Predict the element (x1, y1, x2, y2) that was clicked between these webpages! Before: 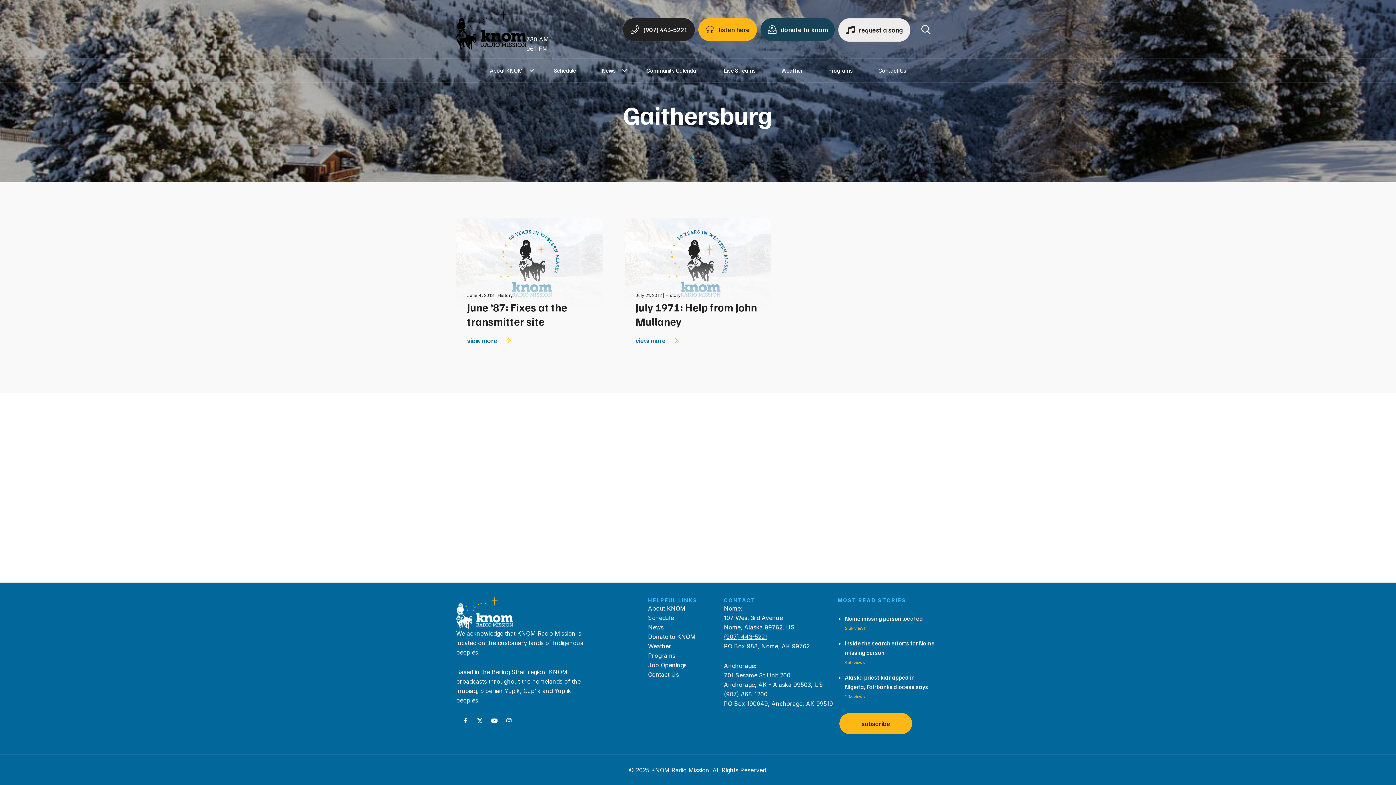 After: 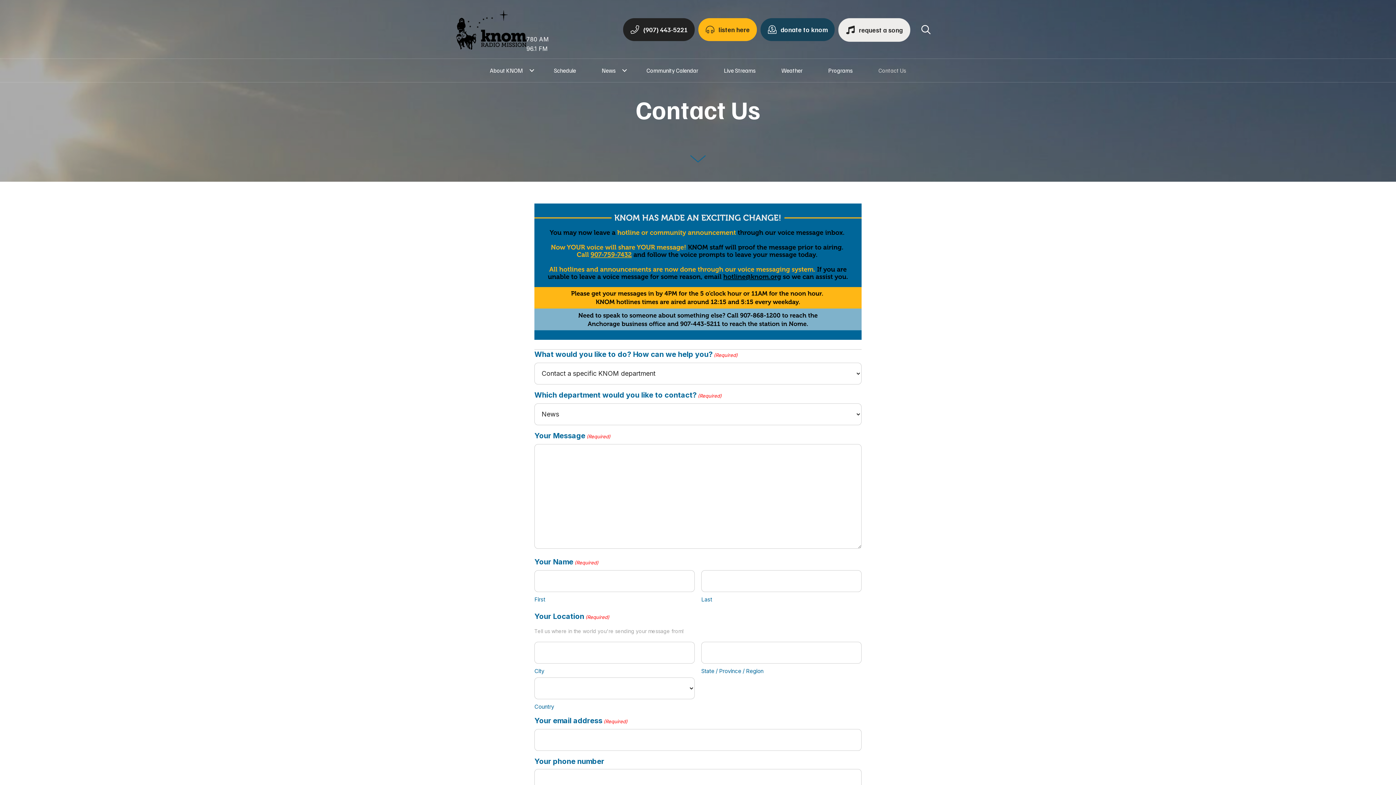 Action: bbox: (648, 671, 679, 678) label: Contact Us